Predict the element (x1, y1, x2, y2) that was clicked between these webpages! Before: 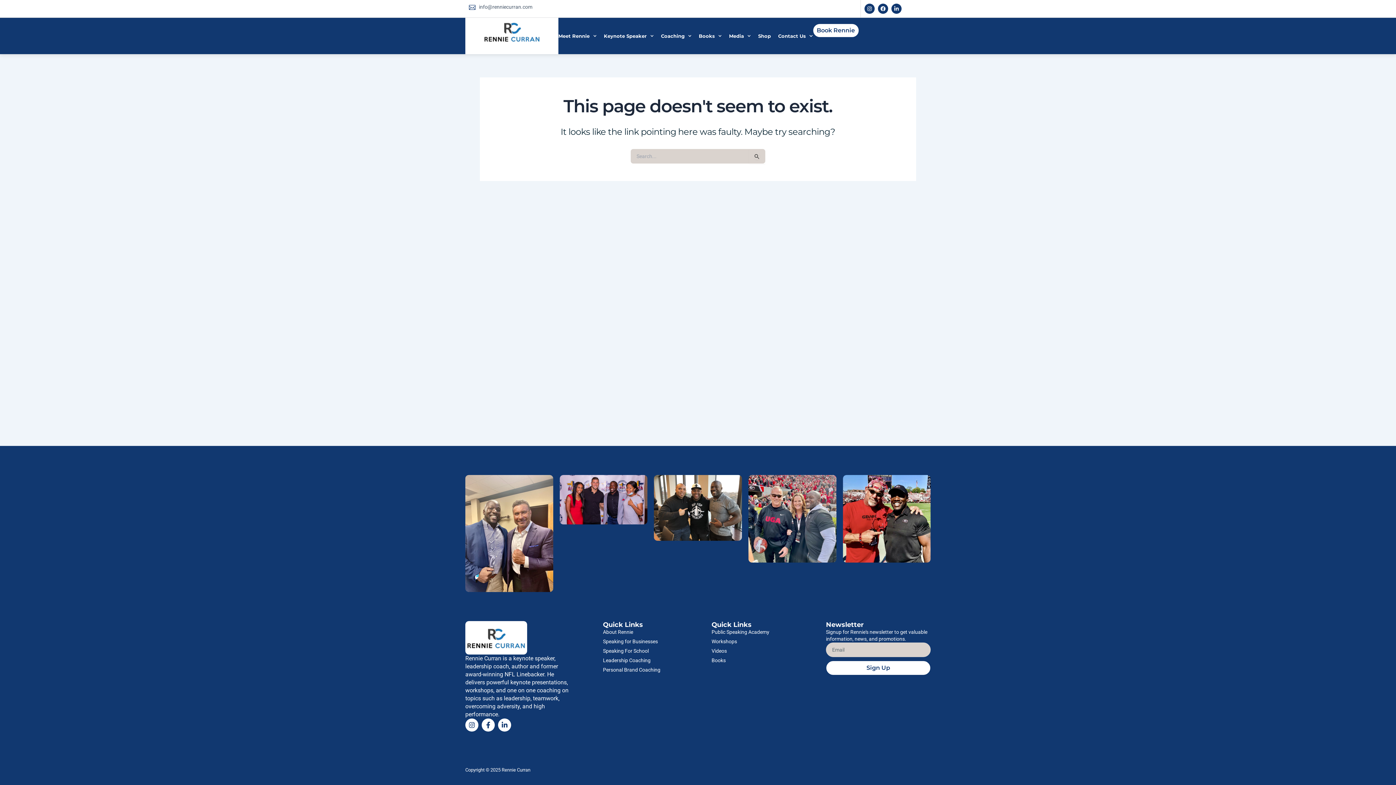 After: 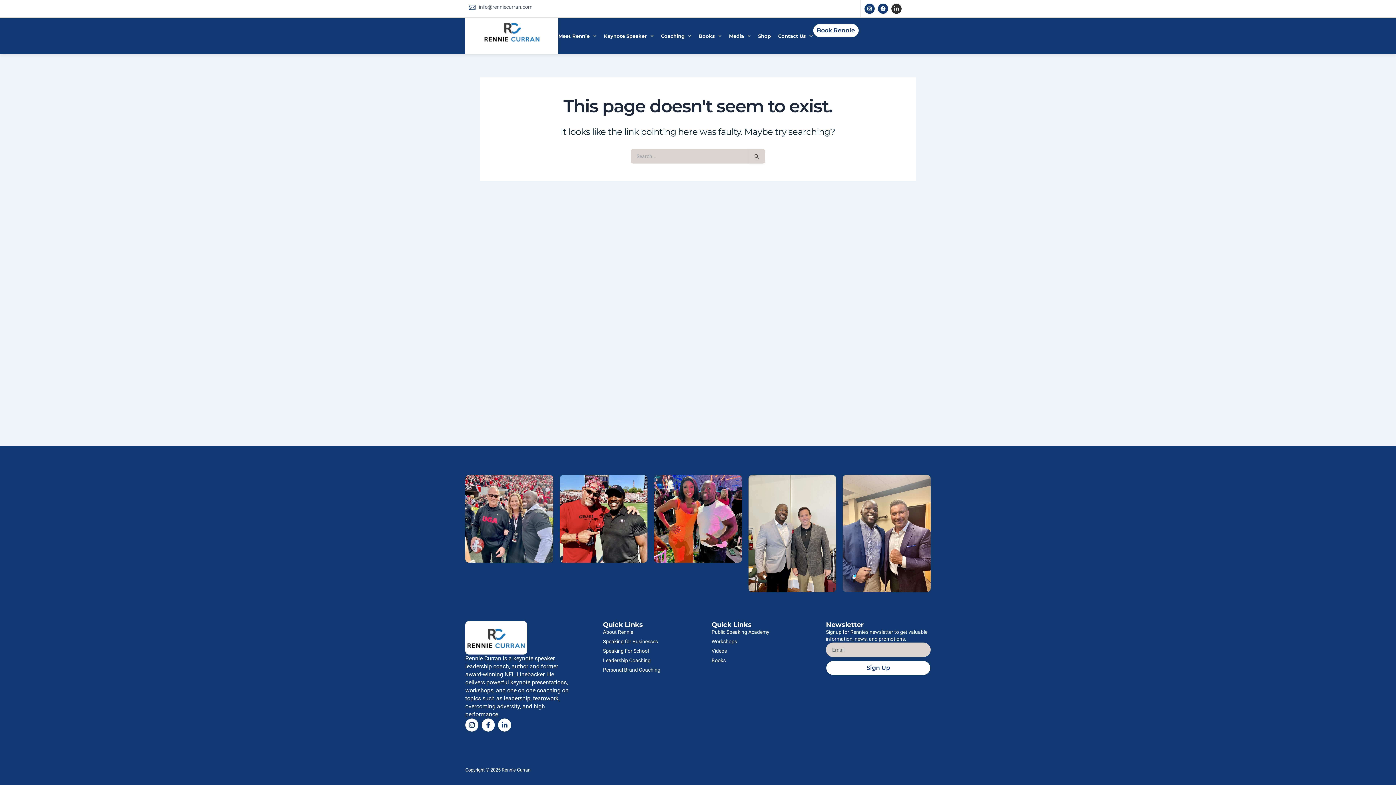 Action: bbox: (891, 3, 901, 13) label: Linkedin-in